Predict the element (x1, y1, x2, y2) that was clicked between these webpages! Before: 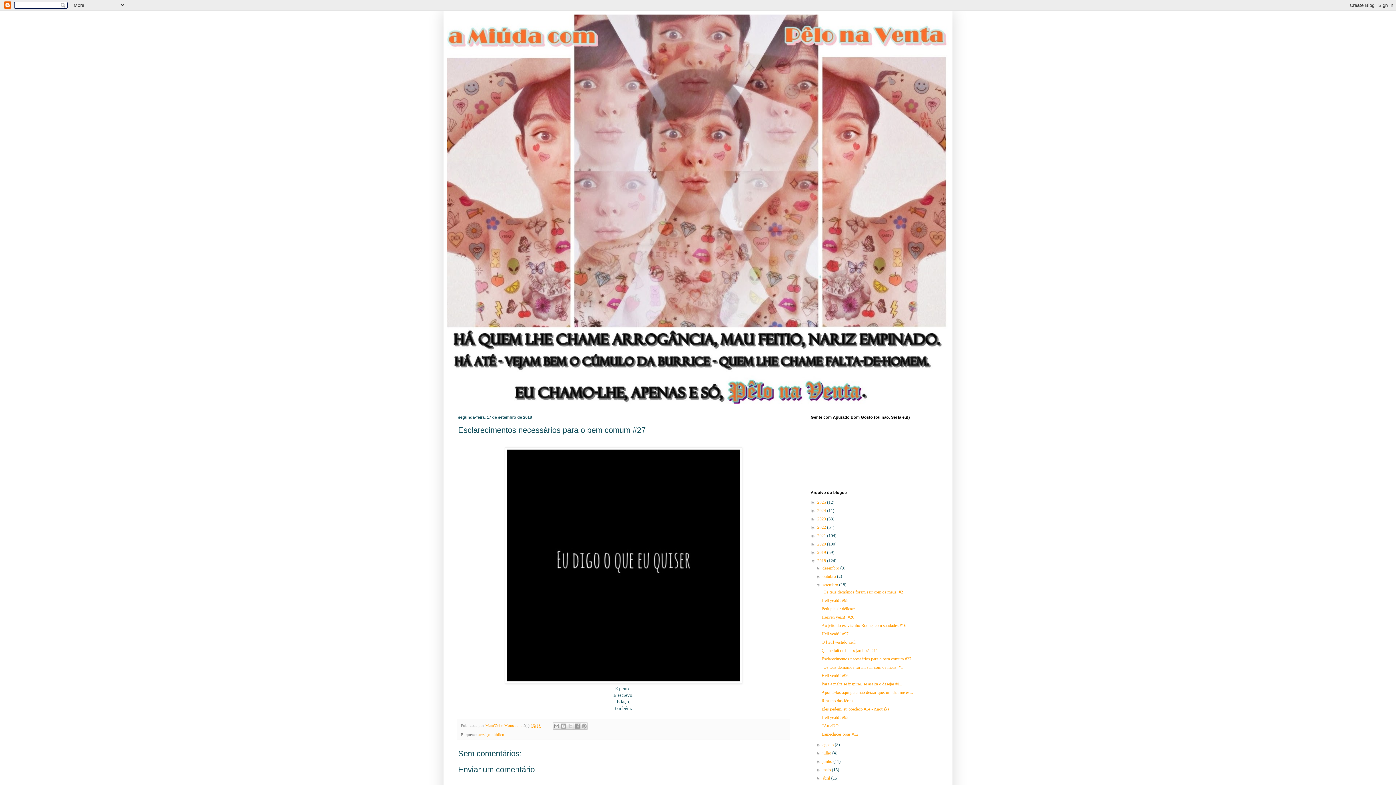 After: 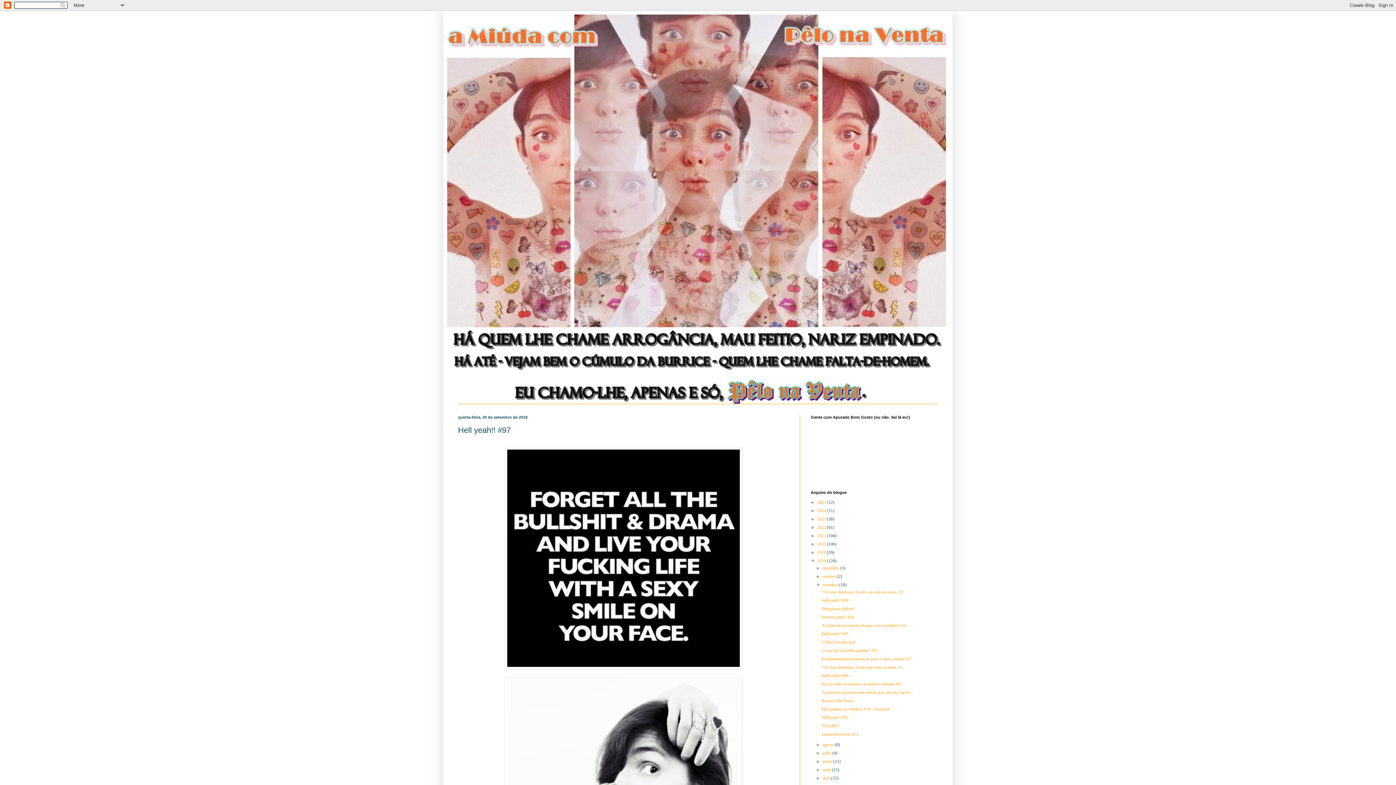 Action: label: Hell yeah!! #97 bbox: (821, 631, 848, 636)